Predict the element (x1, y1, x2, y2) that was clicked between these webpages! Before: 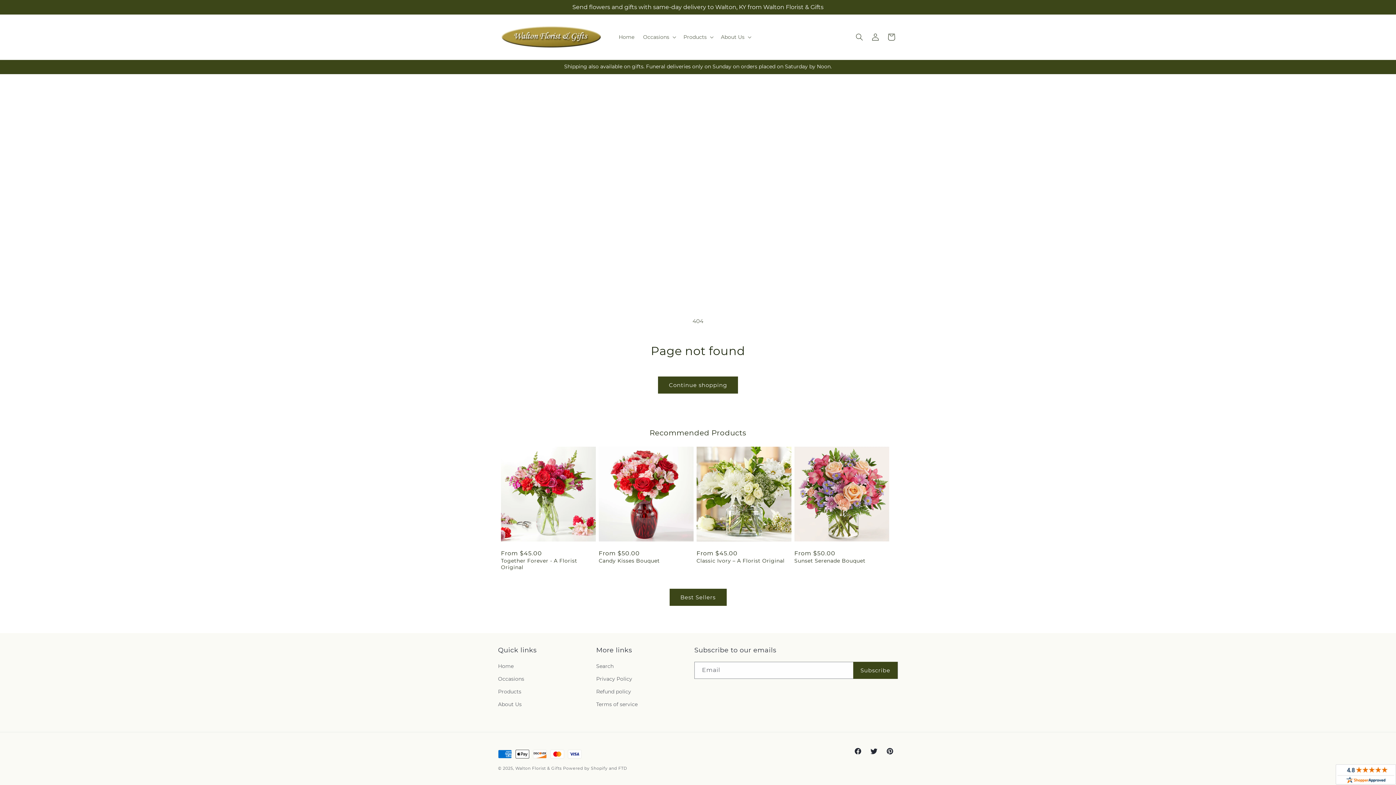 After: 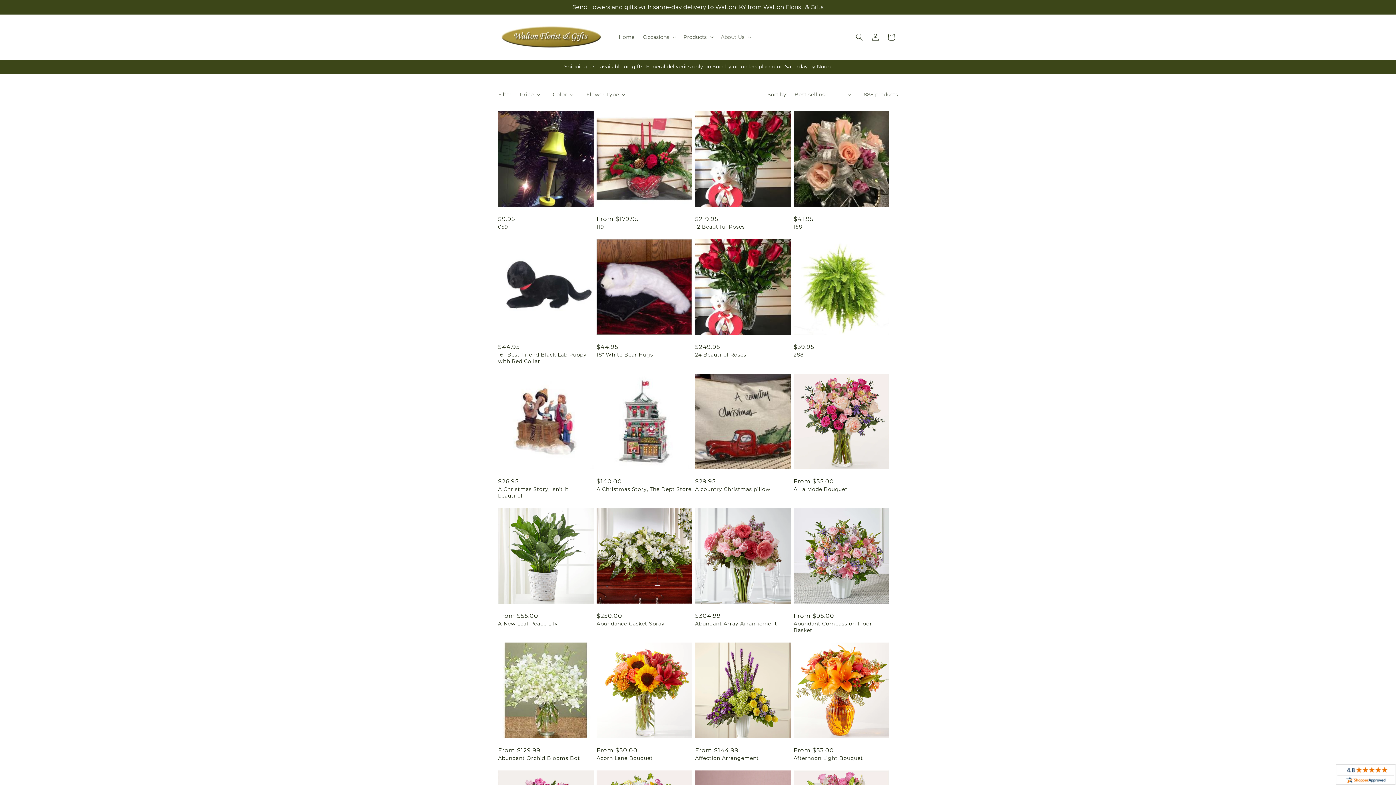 Action: label: Best Sellers bbox: (669, 589, 726, 606)